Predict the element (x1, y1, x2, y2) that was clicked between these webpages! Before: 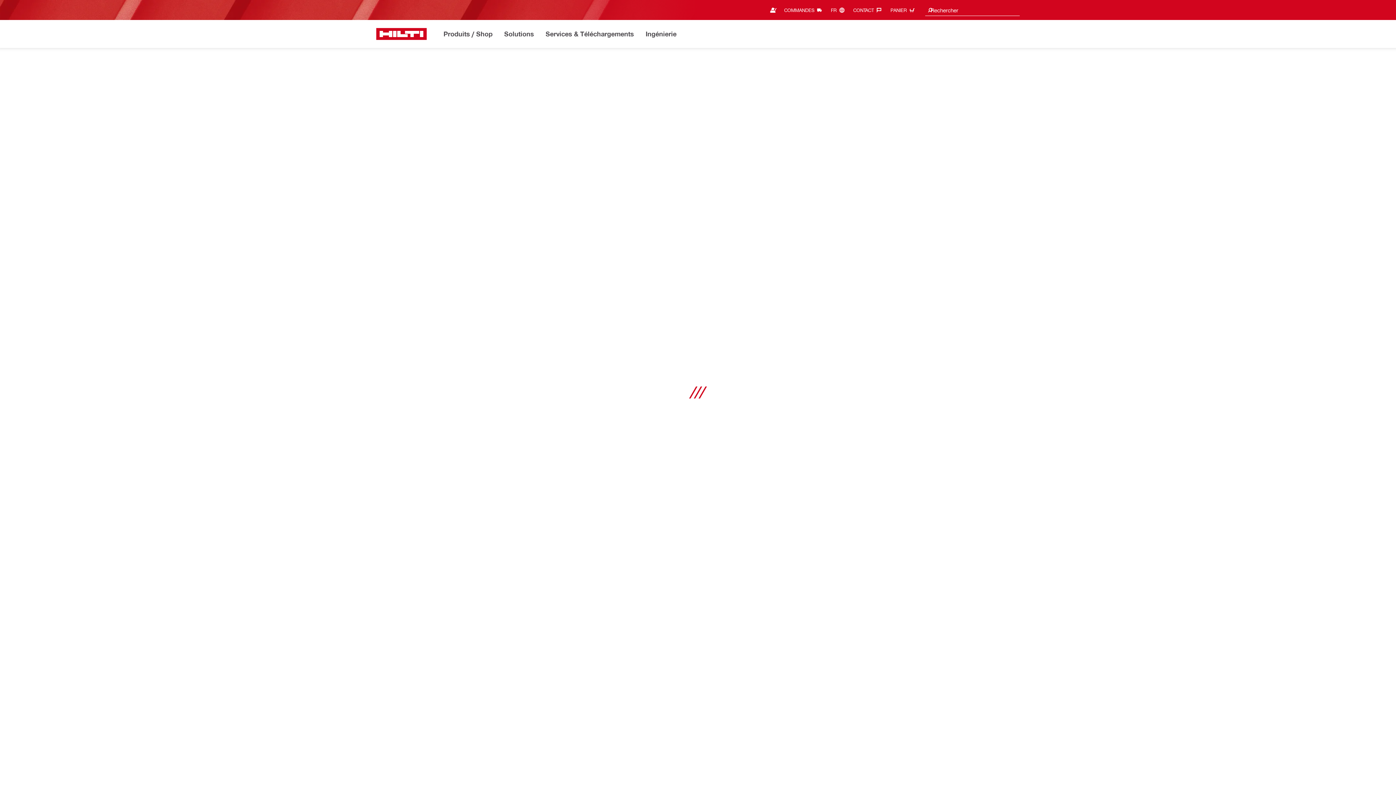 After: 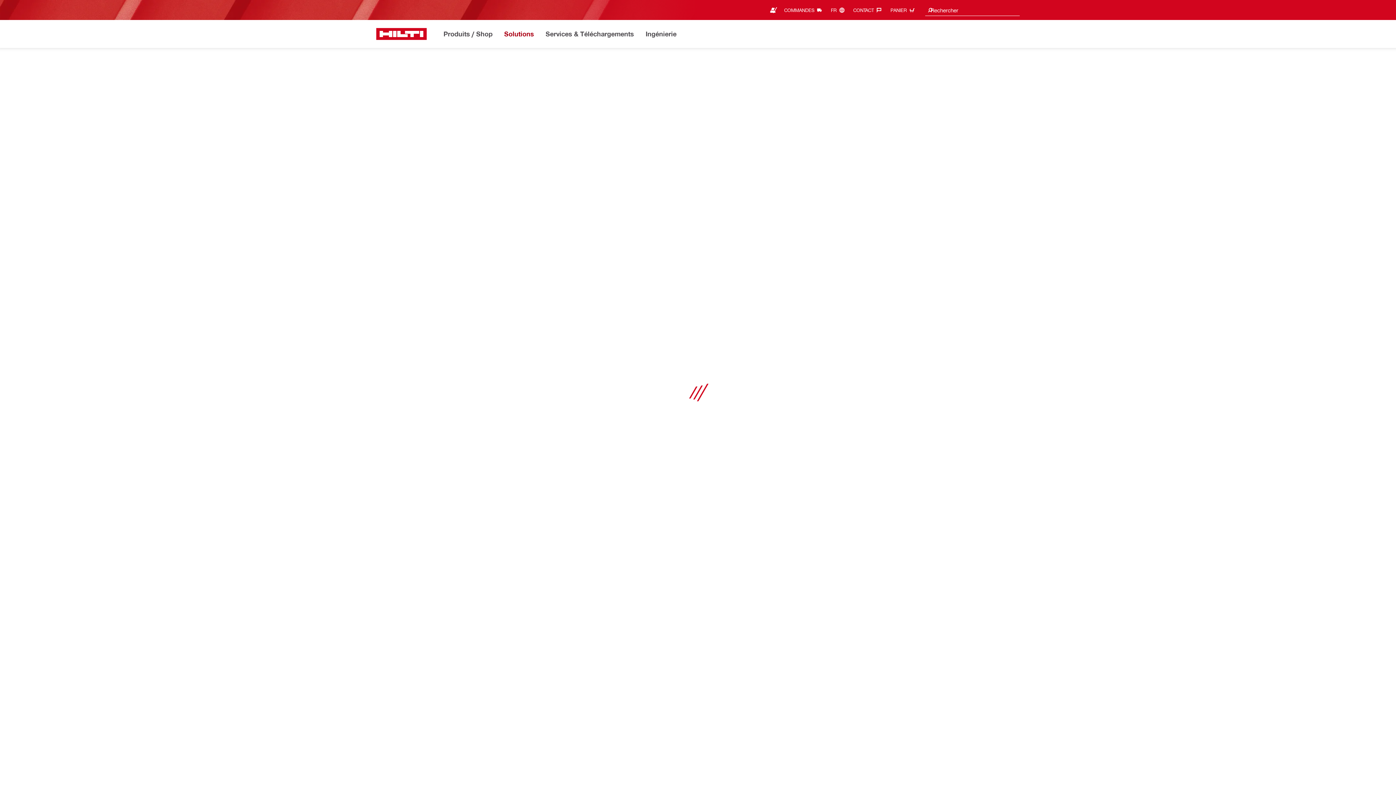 Action: label: Solutions bbox: (504, 28, 534, 40)